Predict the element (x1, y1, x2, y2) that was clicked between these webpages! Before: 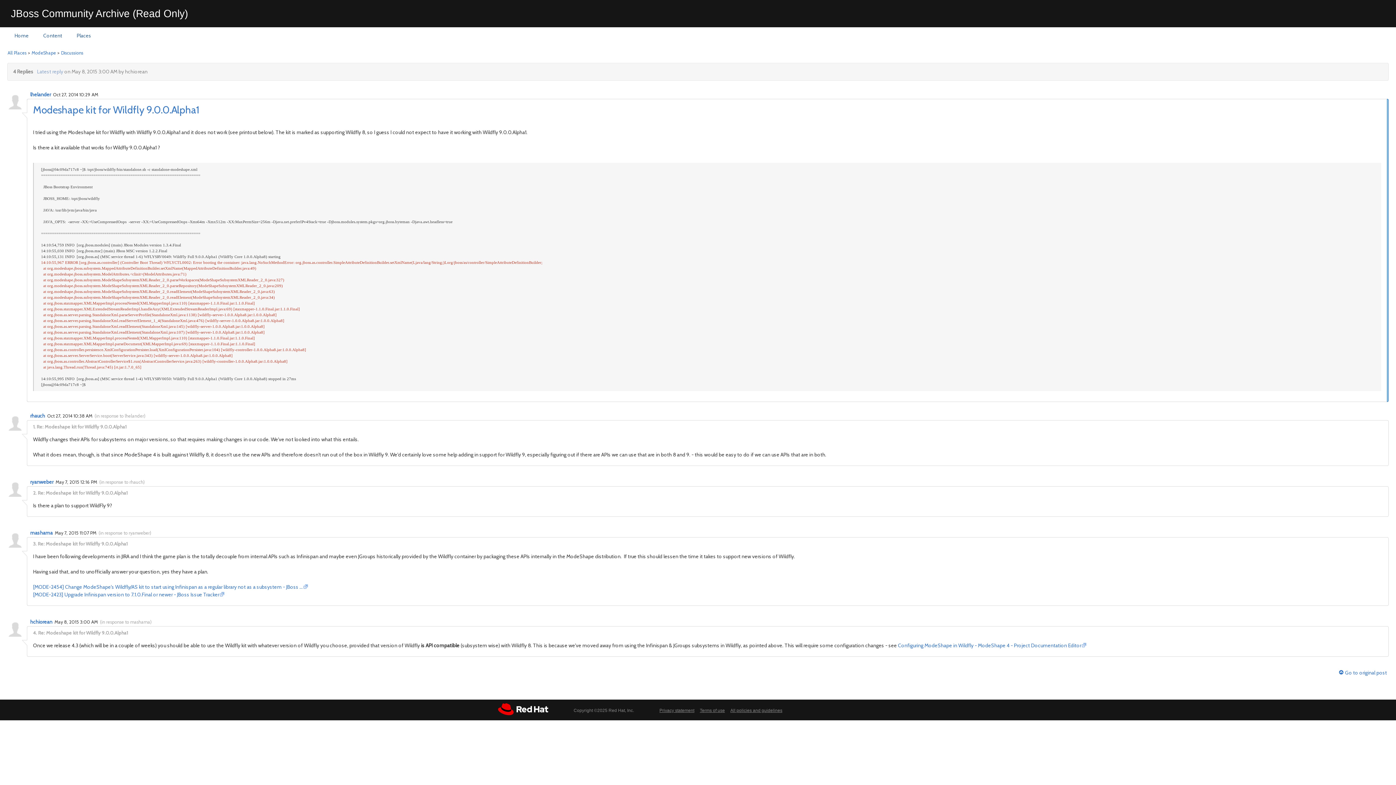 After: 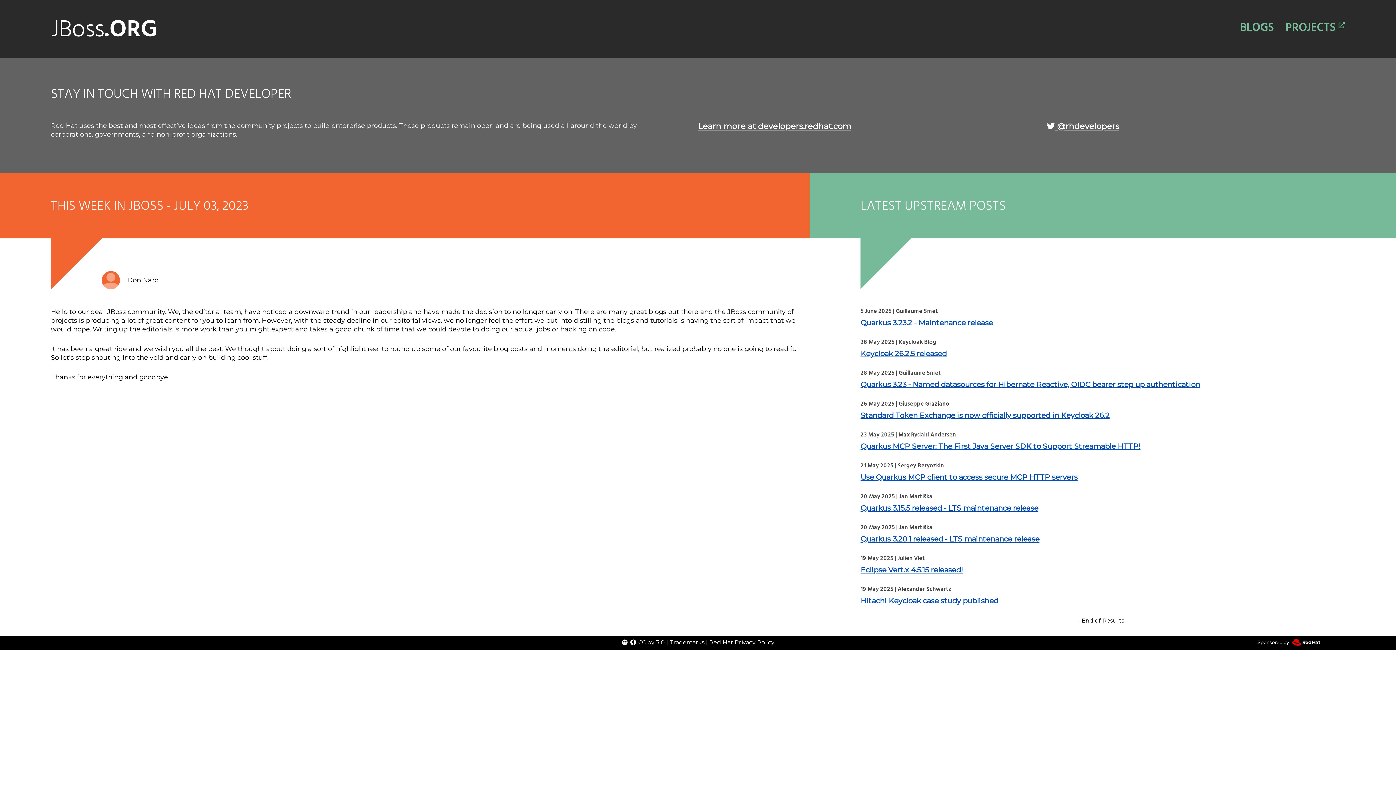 Action: bbox: (7, 29, 36, 42) label: Home